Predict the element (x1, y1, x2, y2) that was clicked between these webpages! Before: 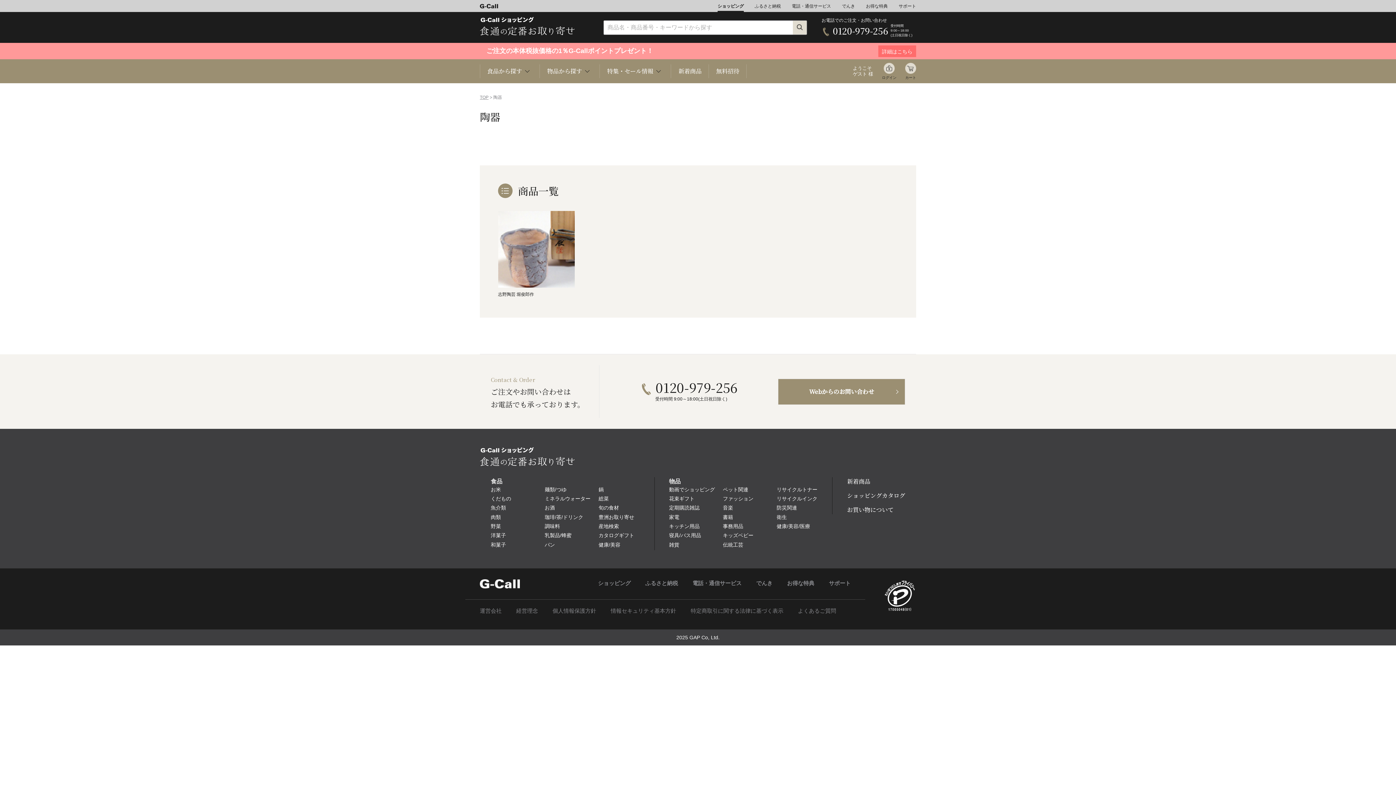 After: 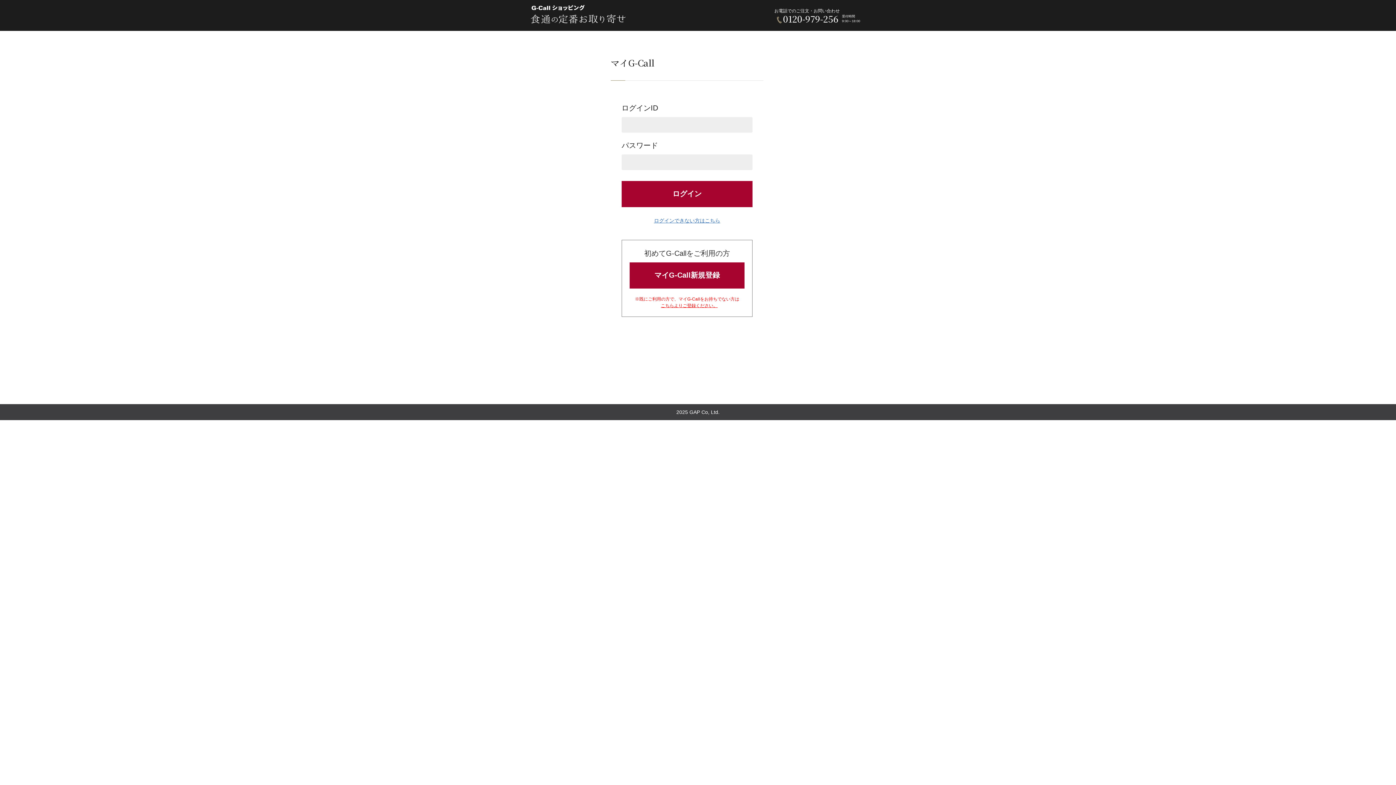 Action: bbox: (882, 62, 896, 79) label: ログイン